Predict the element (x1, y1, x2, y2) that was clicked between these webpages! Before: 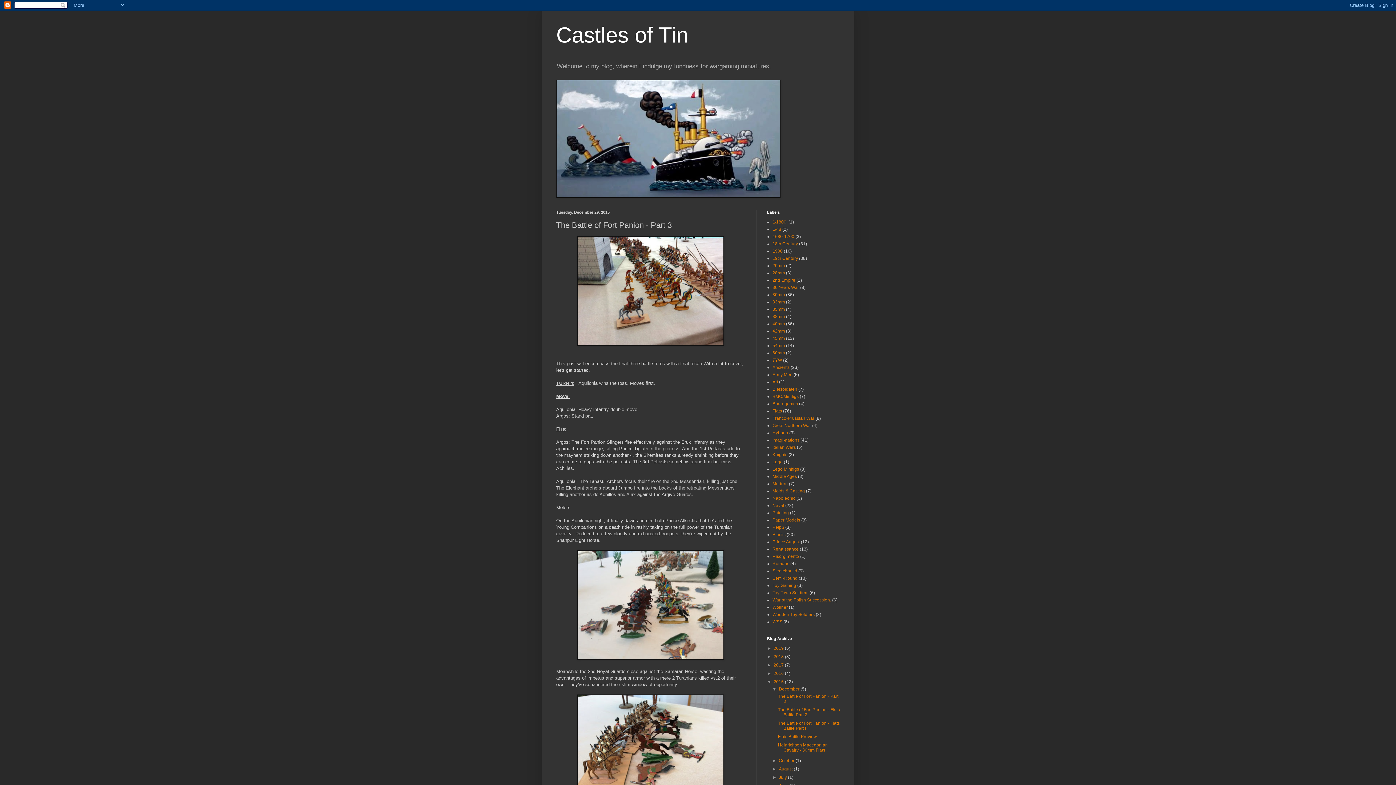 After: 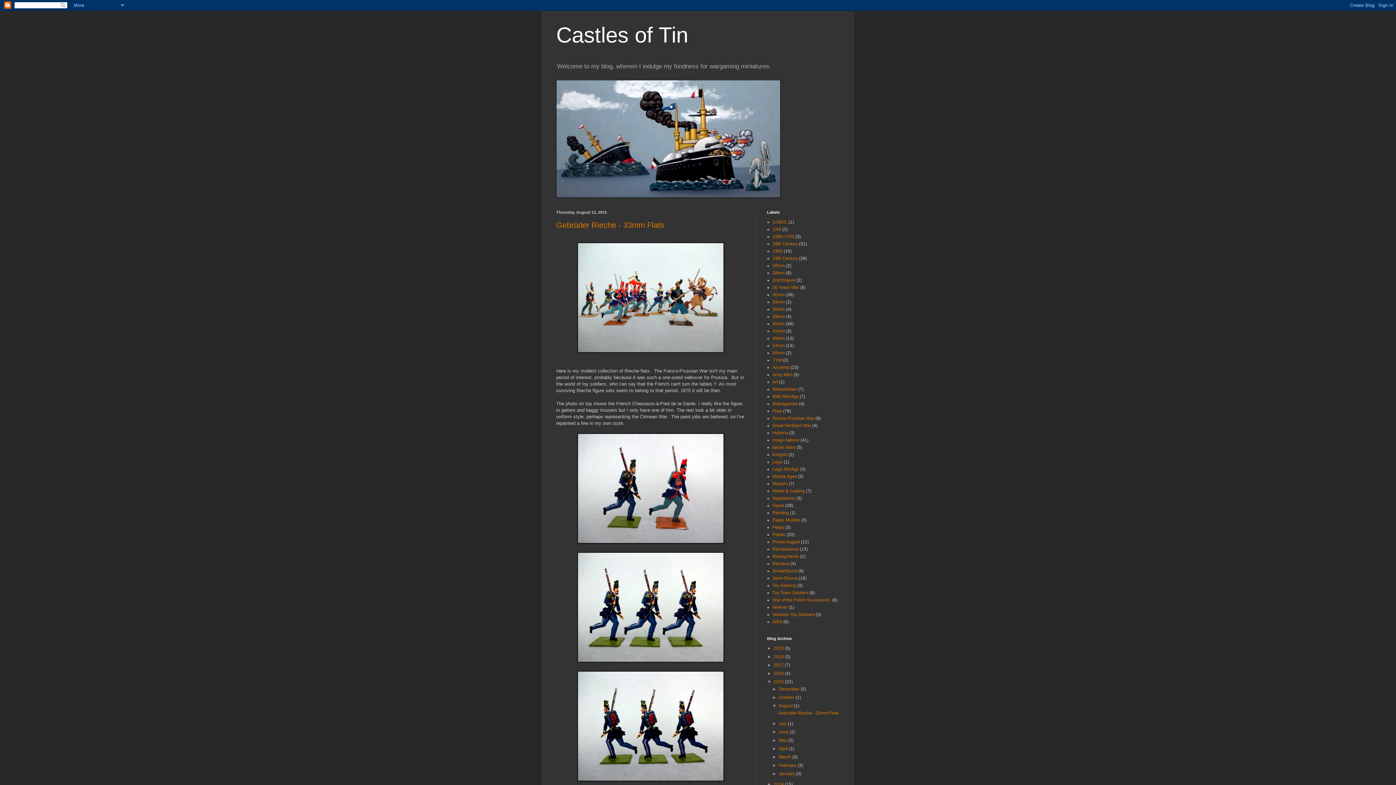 Action: bbox: (779, 767, 793, 772) label: August 